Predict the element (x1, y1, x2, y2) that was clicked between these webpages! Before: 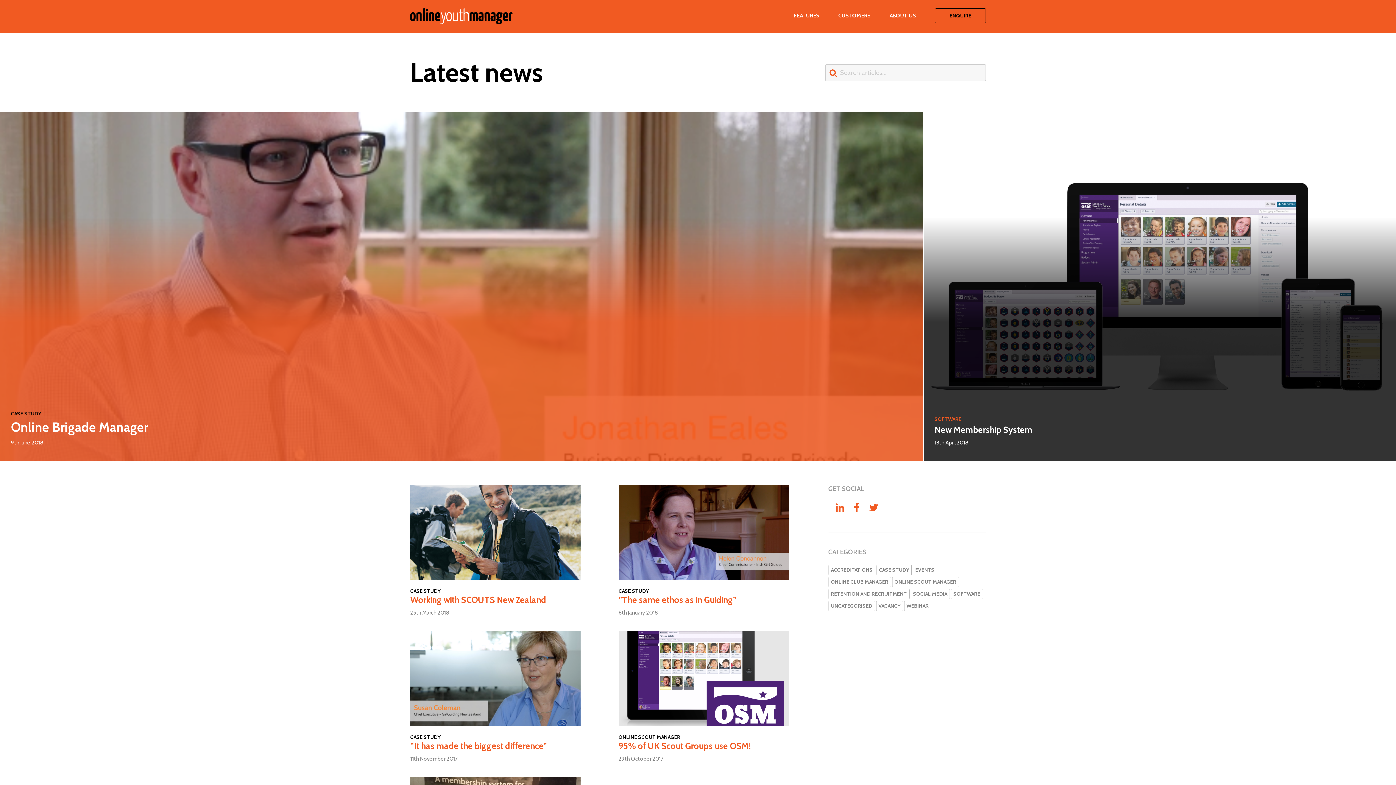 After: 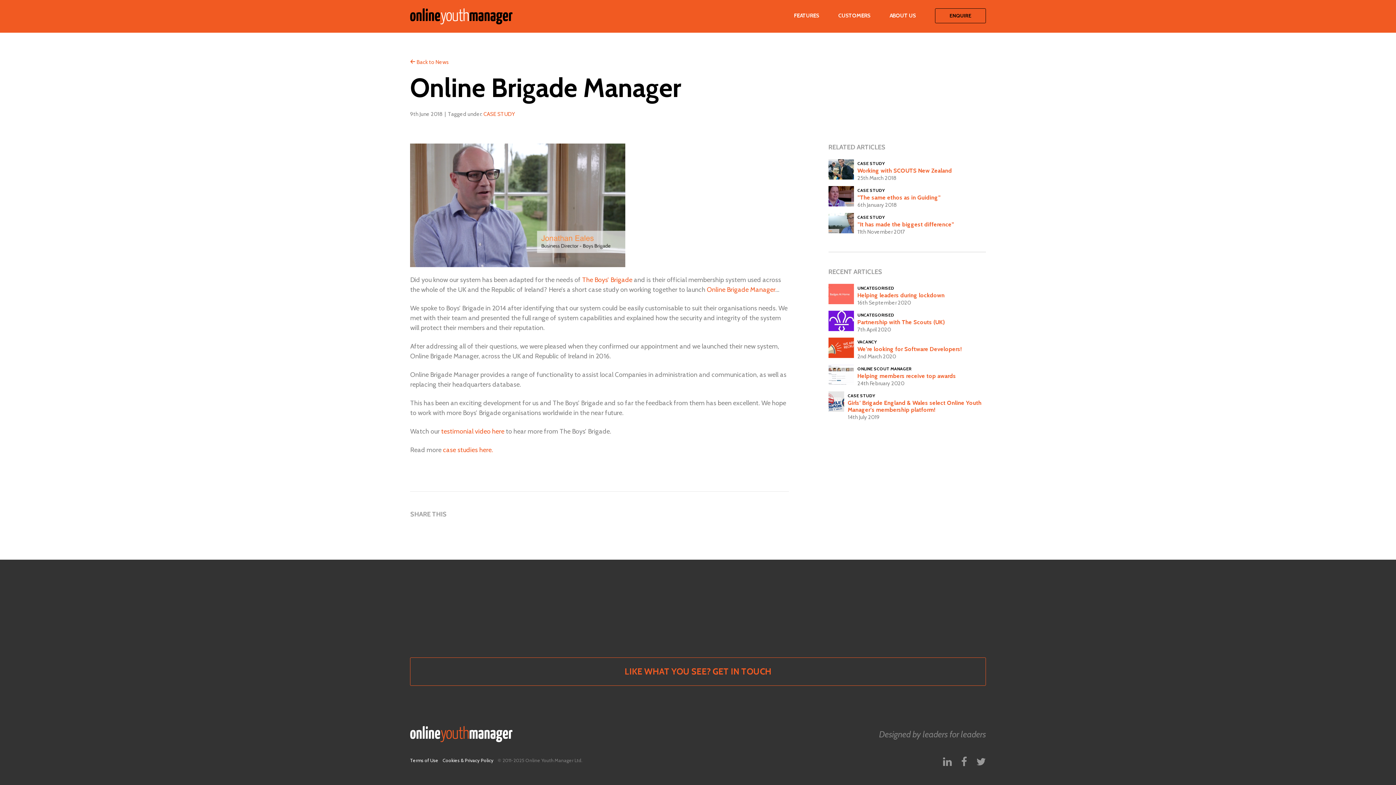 Action: bbox: (10, 410, 912, 446) label: CASE STUDY

Online Brigade Manager
9th June 2018